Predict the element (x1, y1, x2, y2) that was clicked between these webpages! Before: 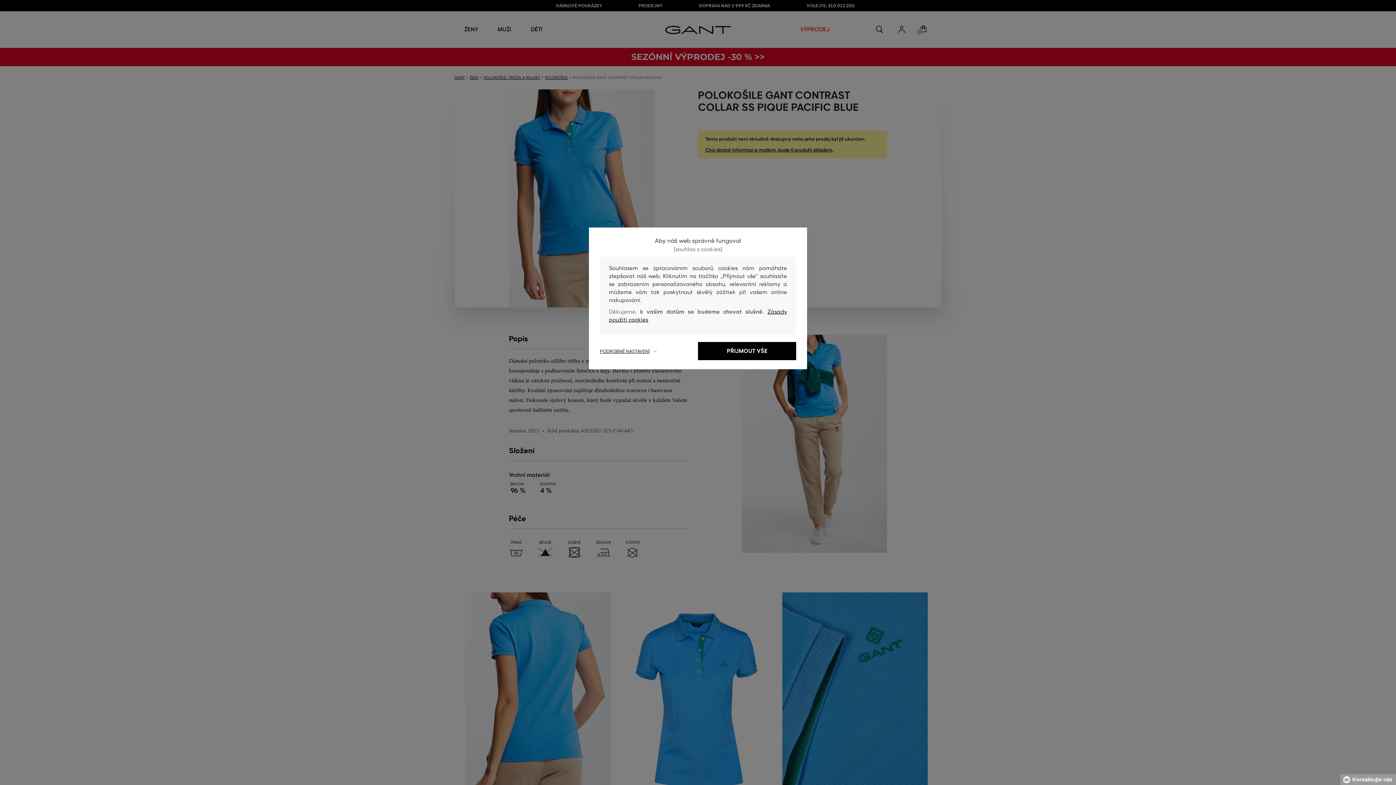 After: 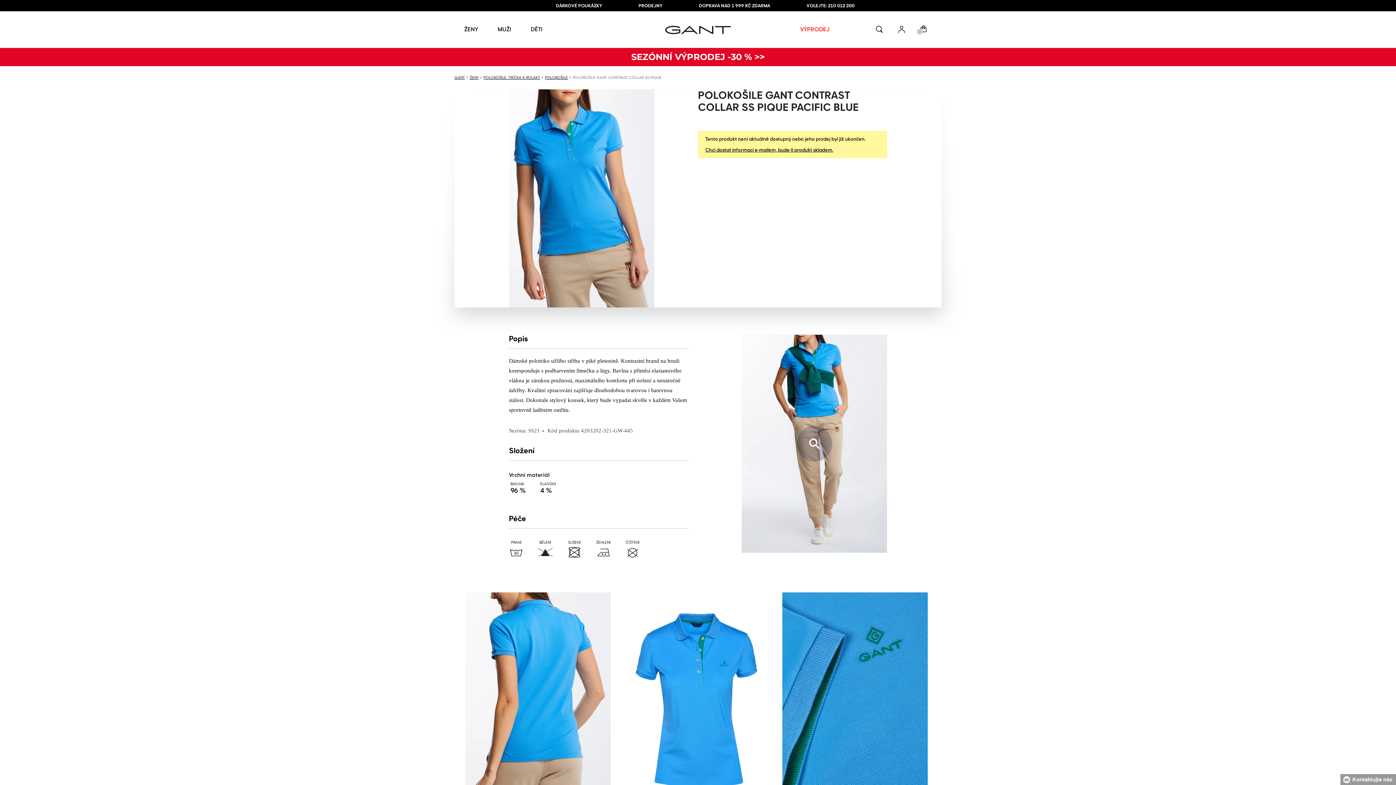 Action: label: PŘIJMOUT VŠE bbox: (698, 342, 796, 360)